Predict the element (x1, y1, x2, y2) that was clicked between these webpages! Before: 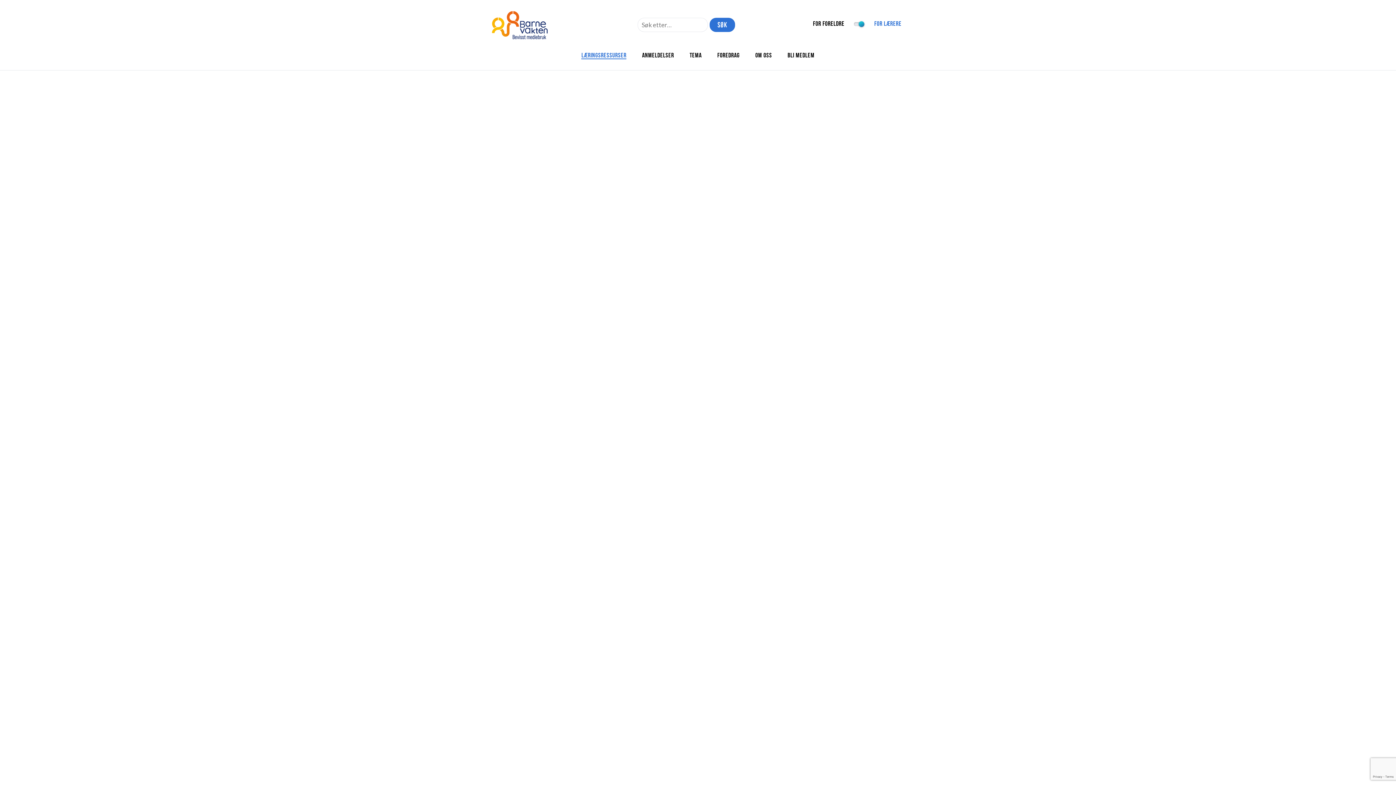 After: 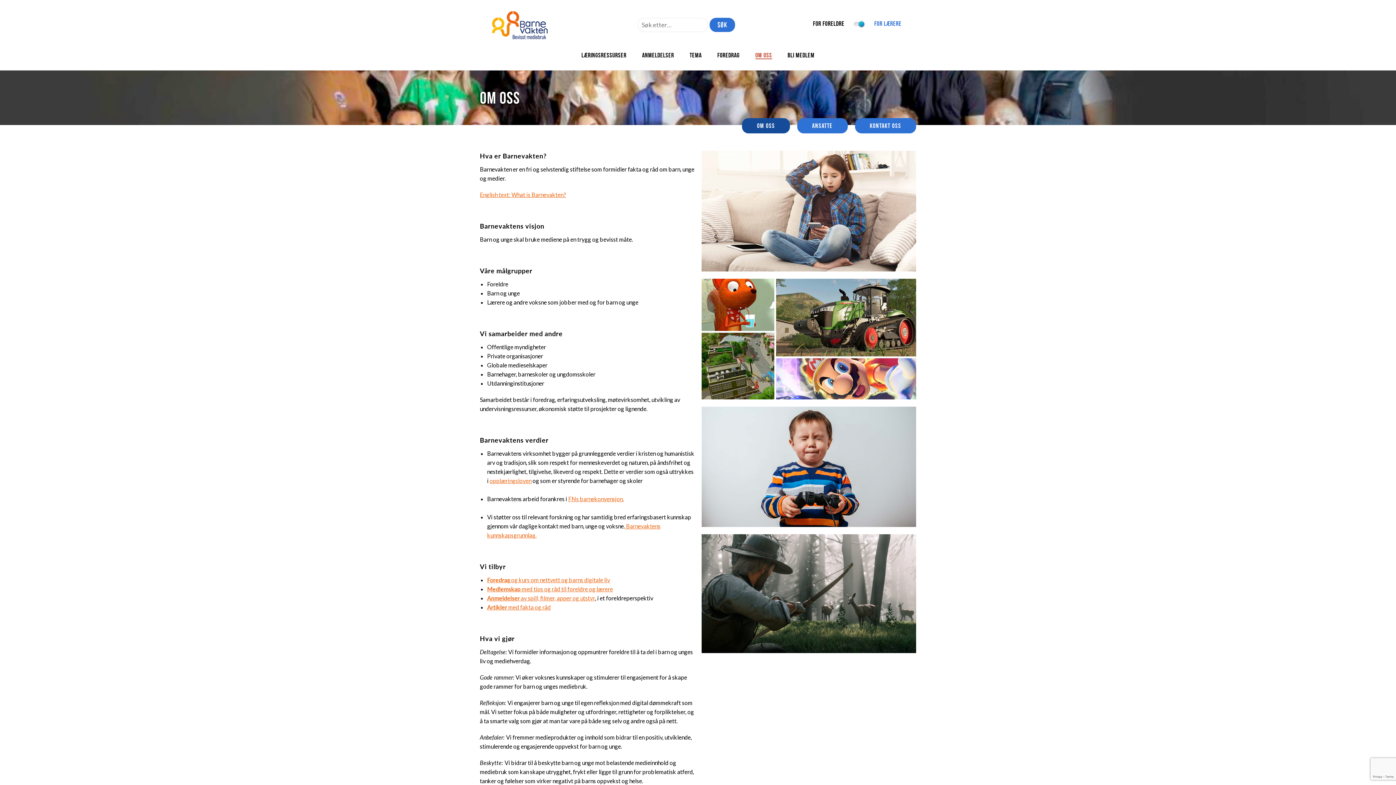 Action: bbox: (755, 51, 772, 58) label: OM OSS